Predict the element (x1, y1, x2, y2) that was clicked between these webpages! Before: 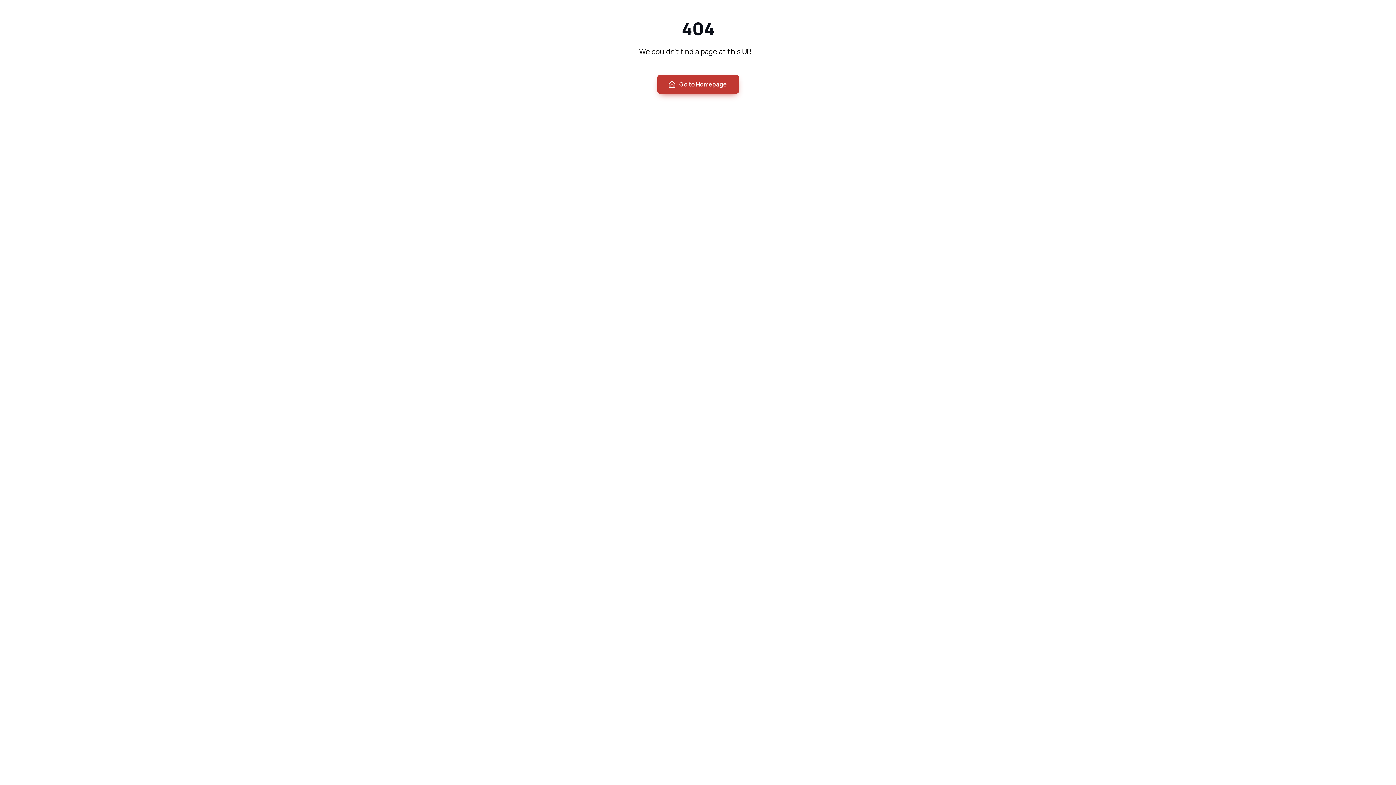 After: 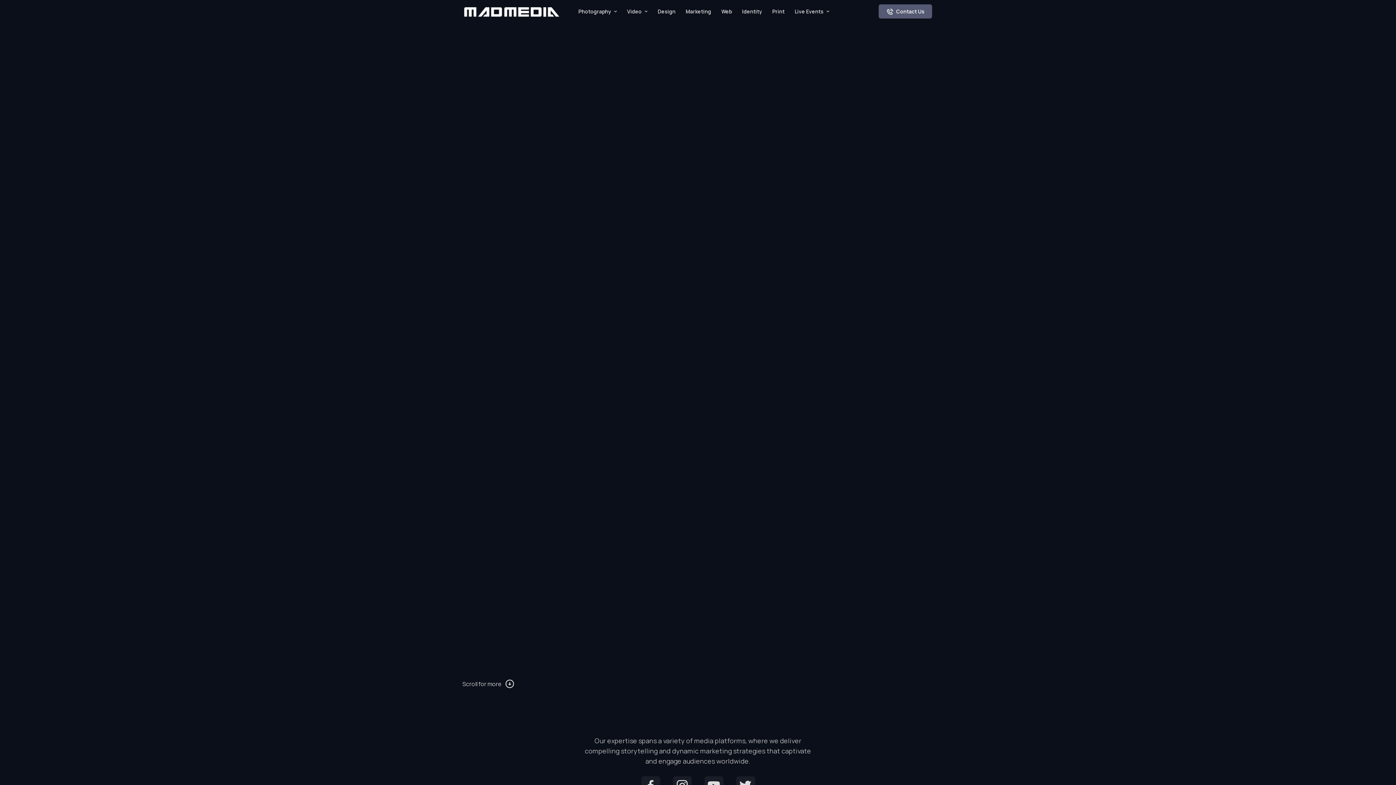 Action: bbox: (657, 74, 739, 93) label: Go to Homepage